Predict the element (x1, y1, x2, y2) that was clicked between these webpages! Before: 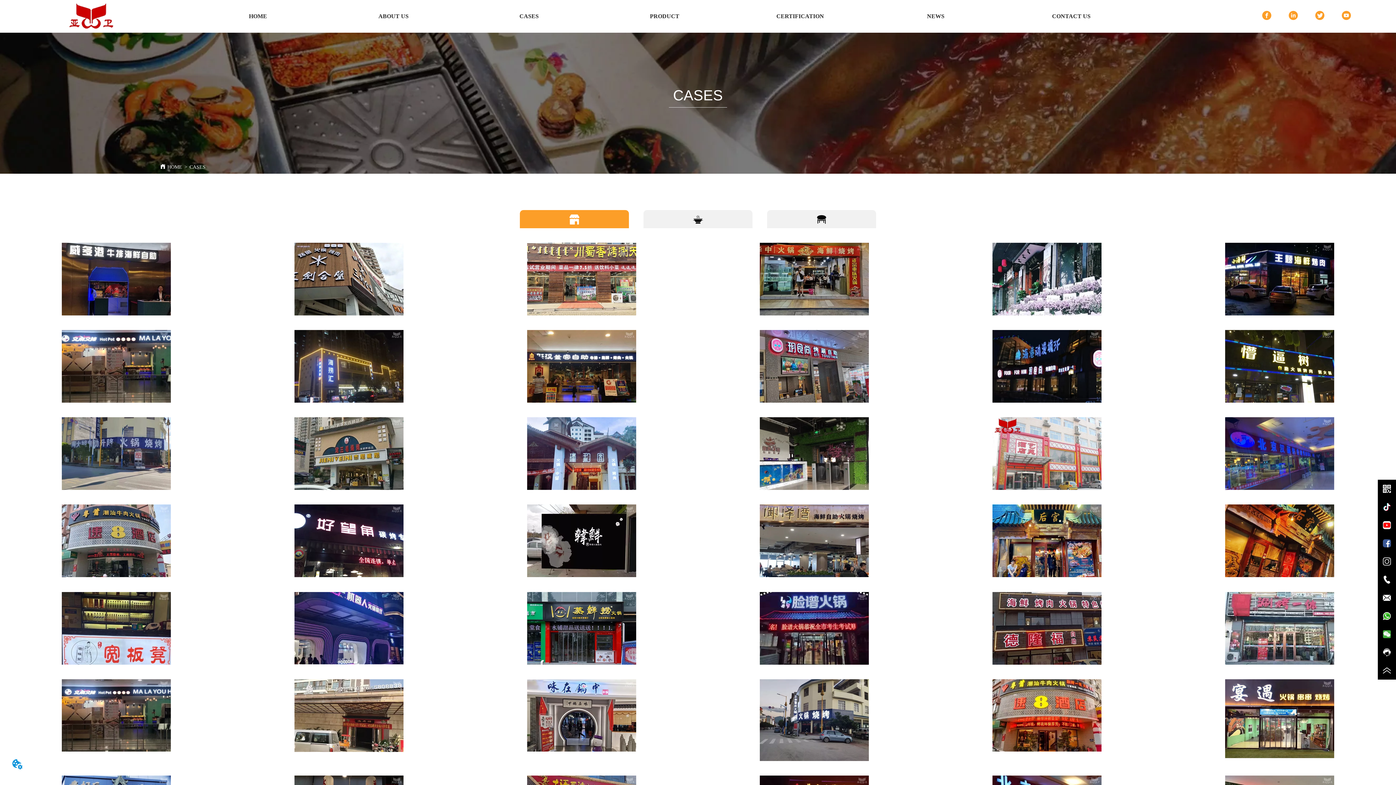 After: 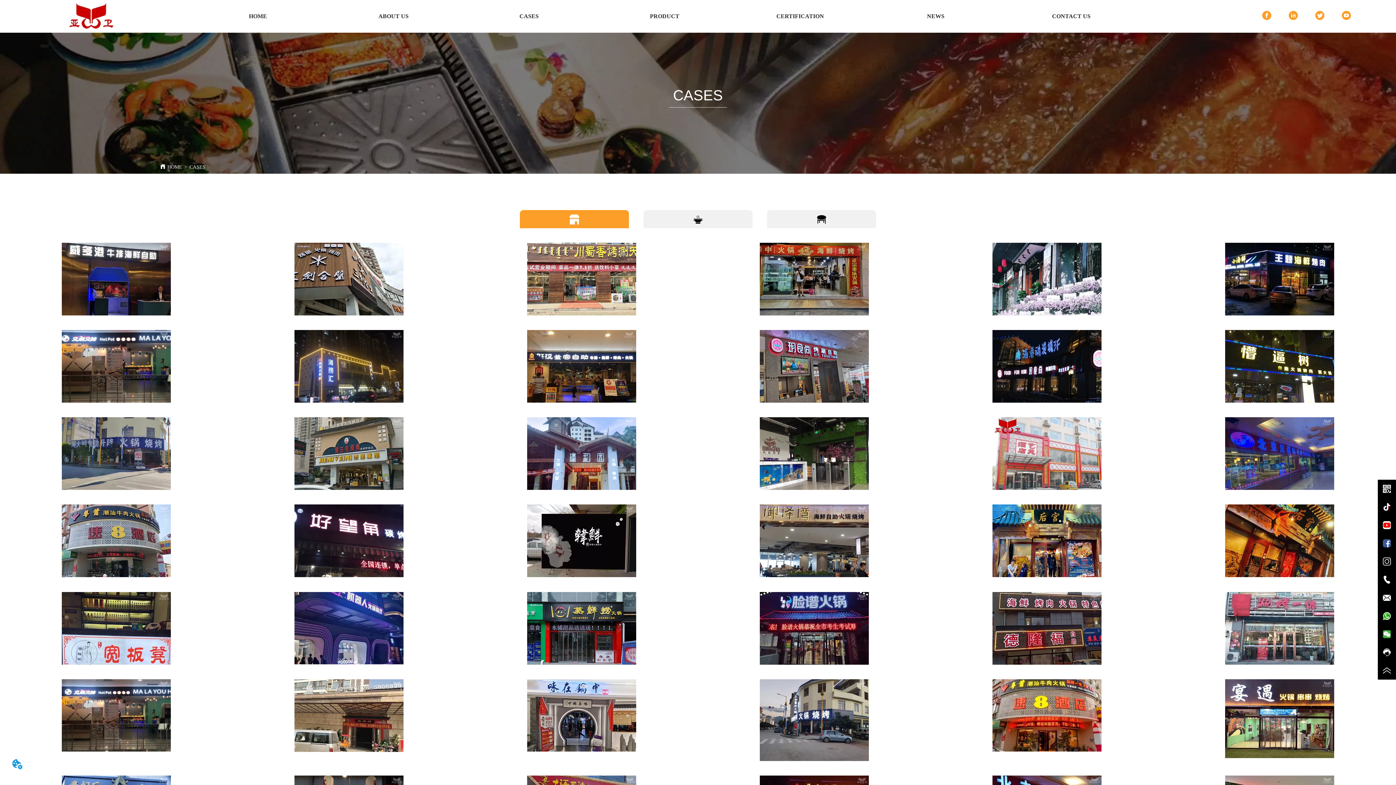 Action: bbox: (294, 504, 403, 577)